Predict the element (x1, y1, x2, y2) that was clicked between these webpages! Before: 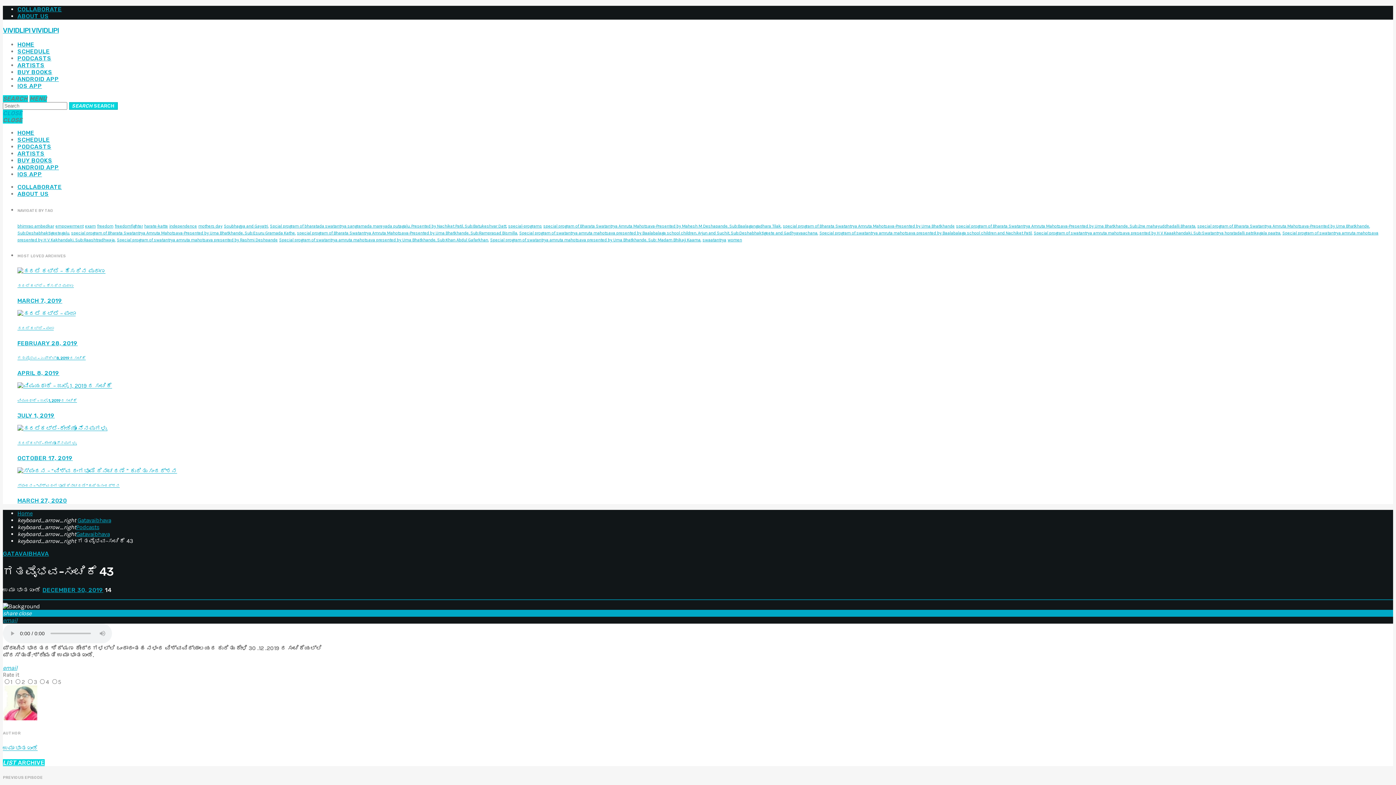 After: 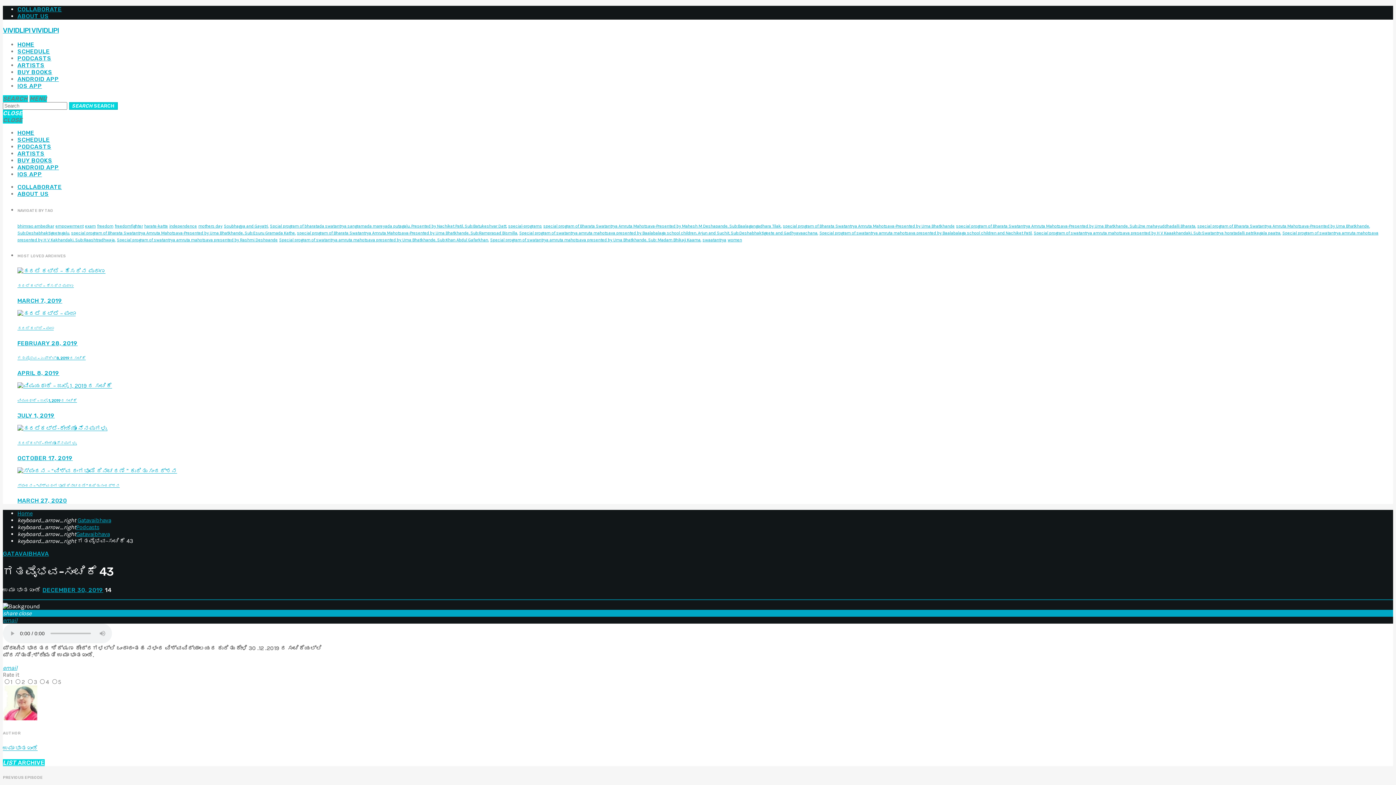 Action: bbox: (2, 109, 22, 116) label: CLOSE